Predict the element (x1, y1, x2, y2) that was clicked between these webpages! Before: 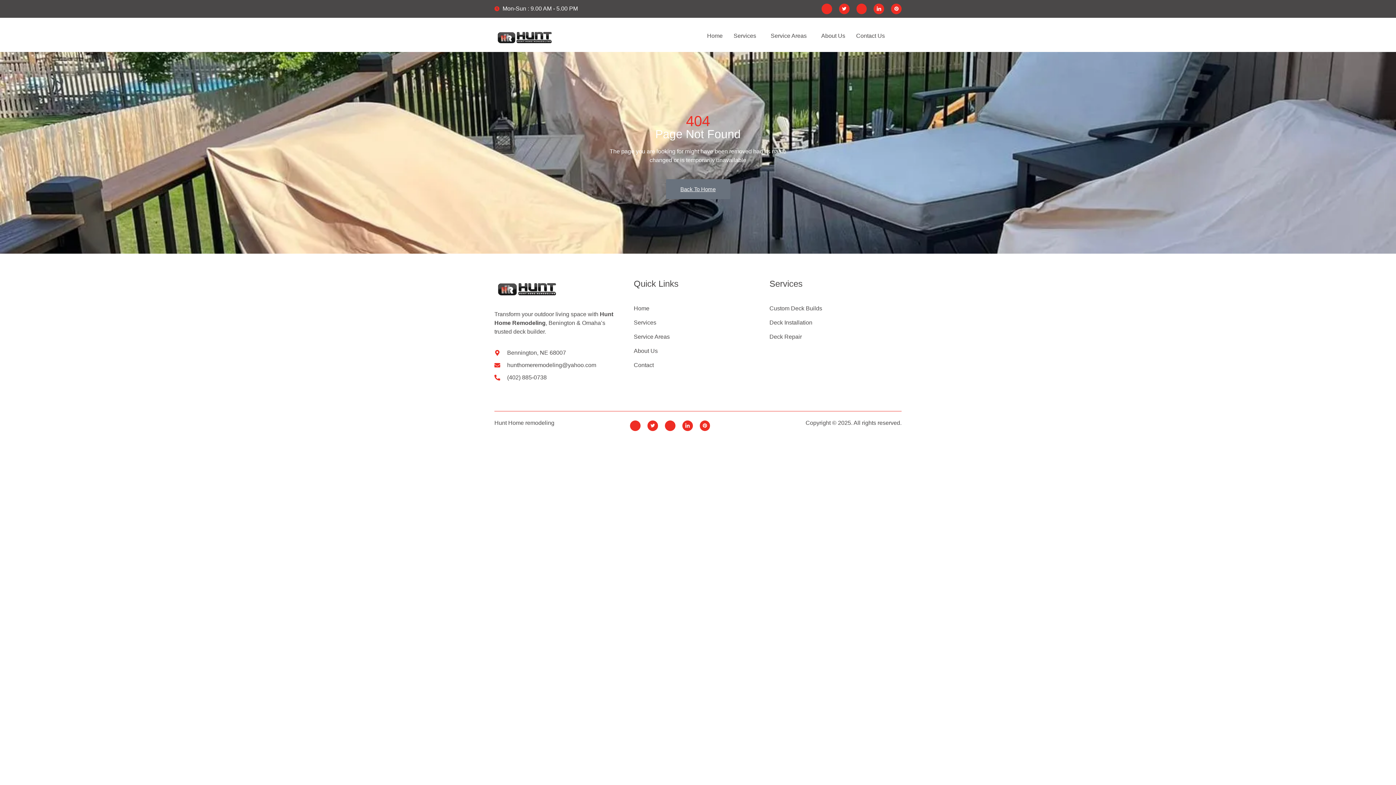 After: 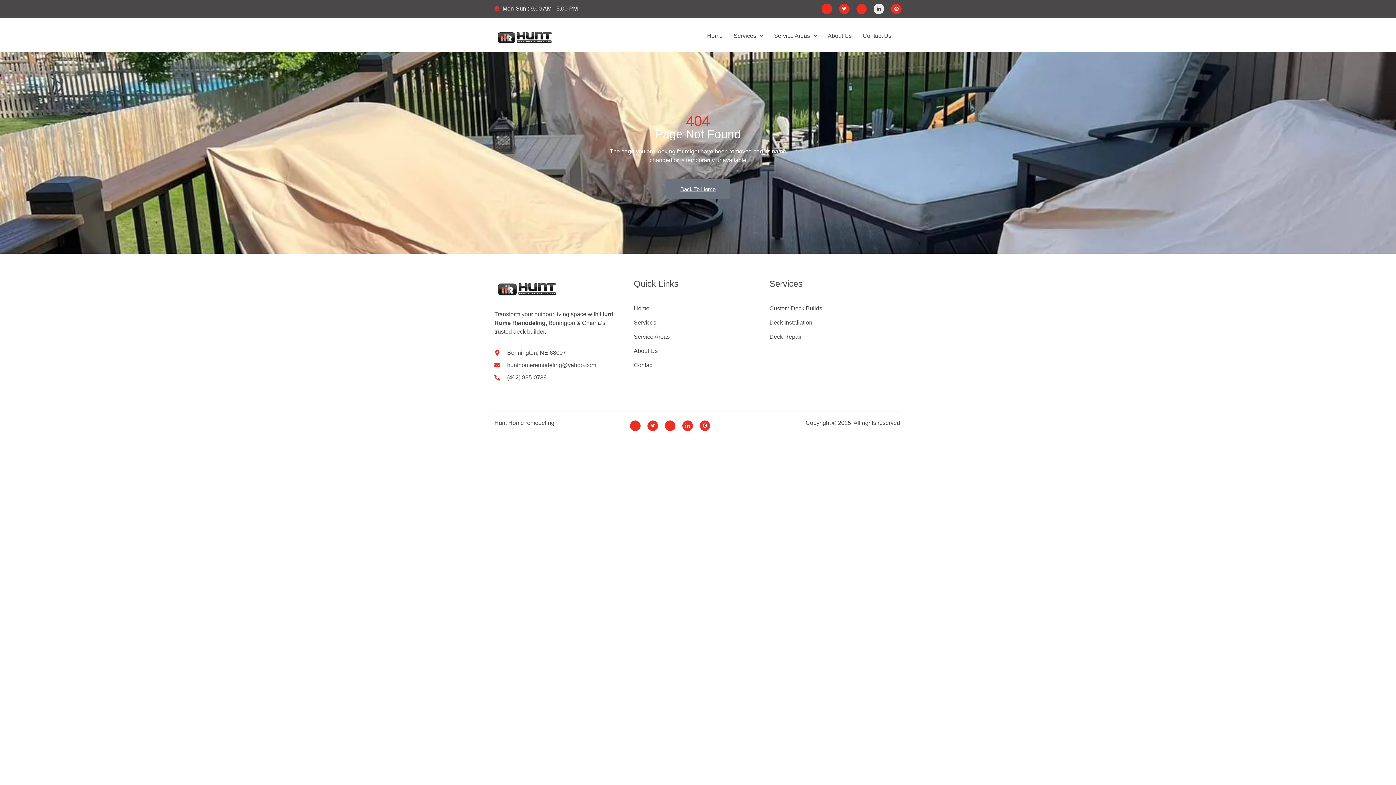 Action: bbox: (873, 3, 884, 14) label: Jki-linkedin-light